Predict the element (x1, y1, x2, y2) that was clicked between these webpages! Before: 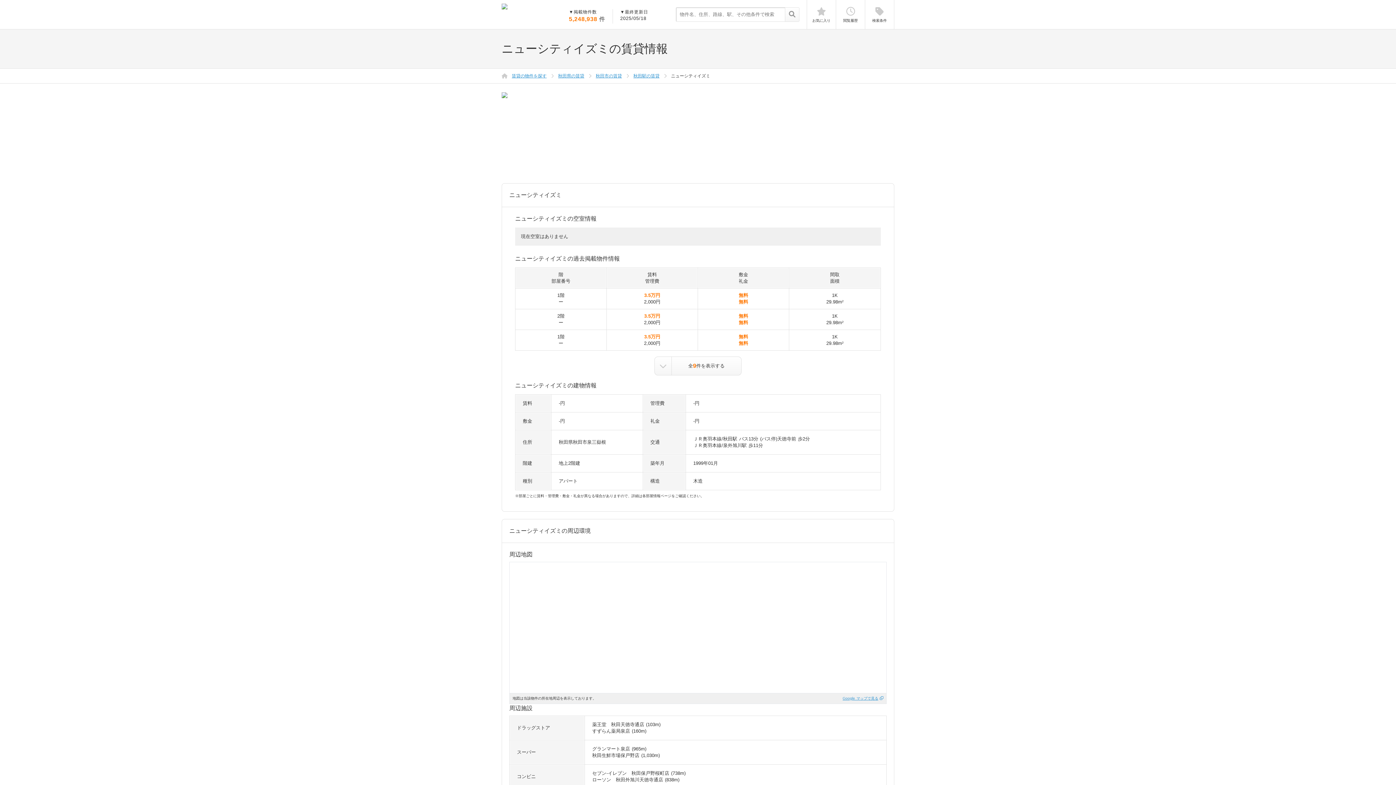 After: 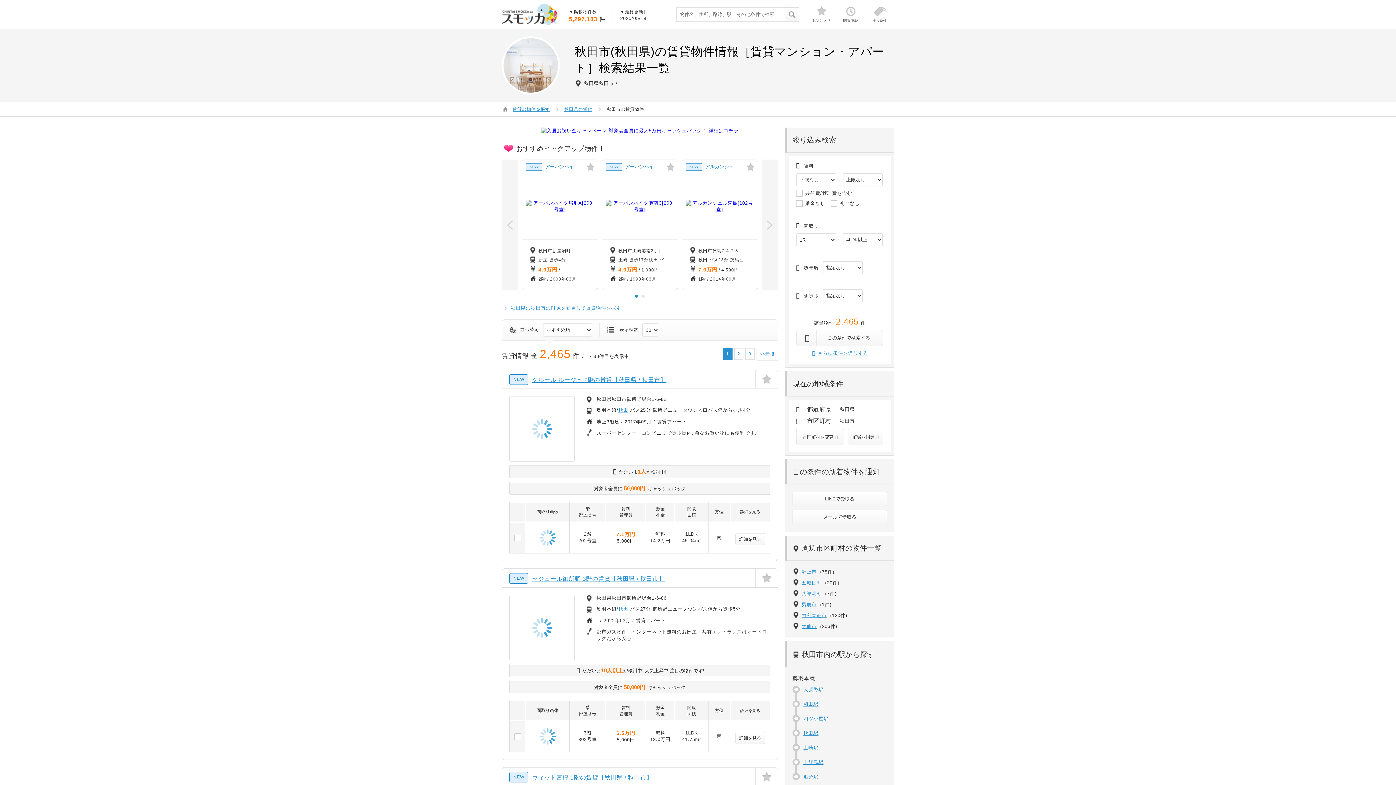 Action: bbox: (595, 73, 622, 78) label: 秋田市の賃貸